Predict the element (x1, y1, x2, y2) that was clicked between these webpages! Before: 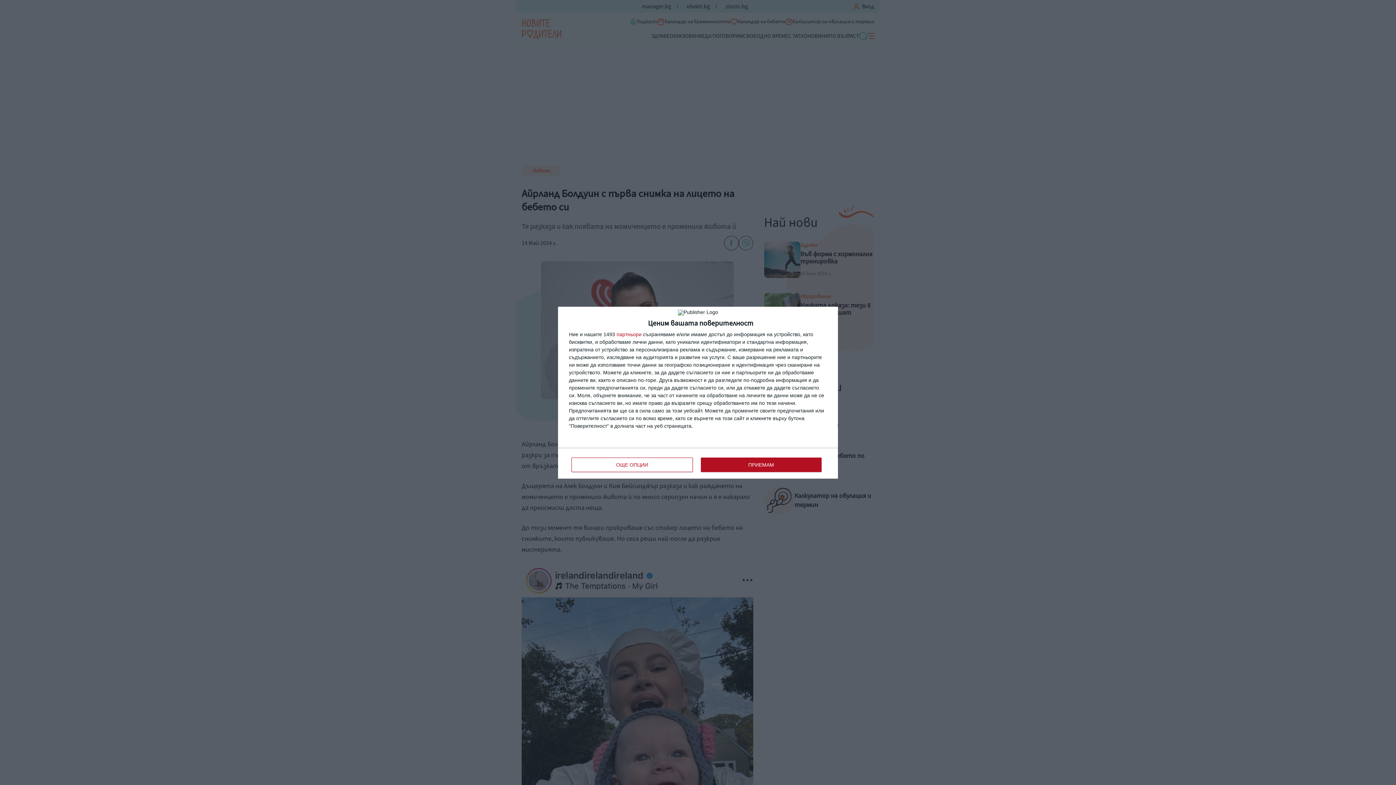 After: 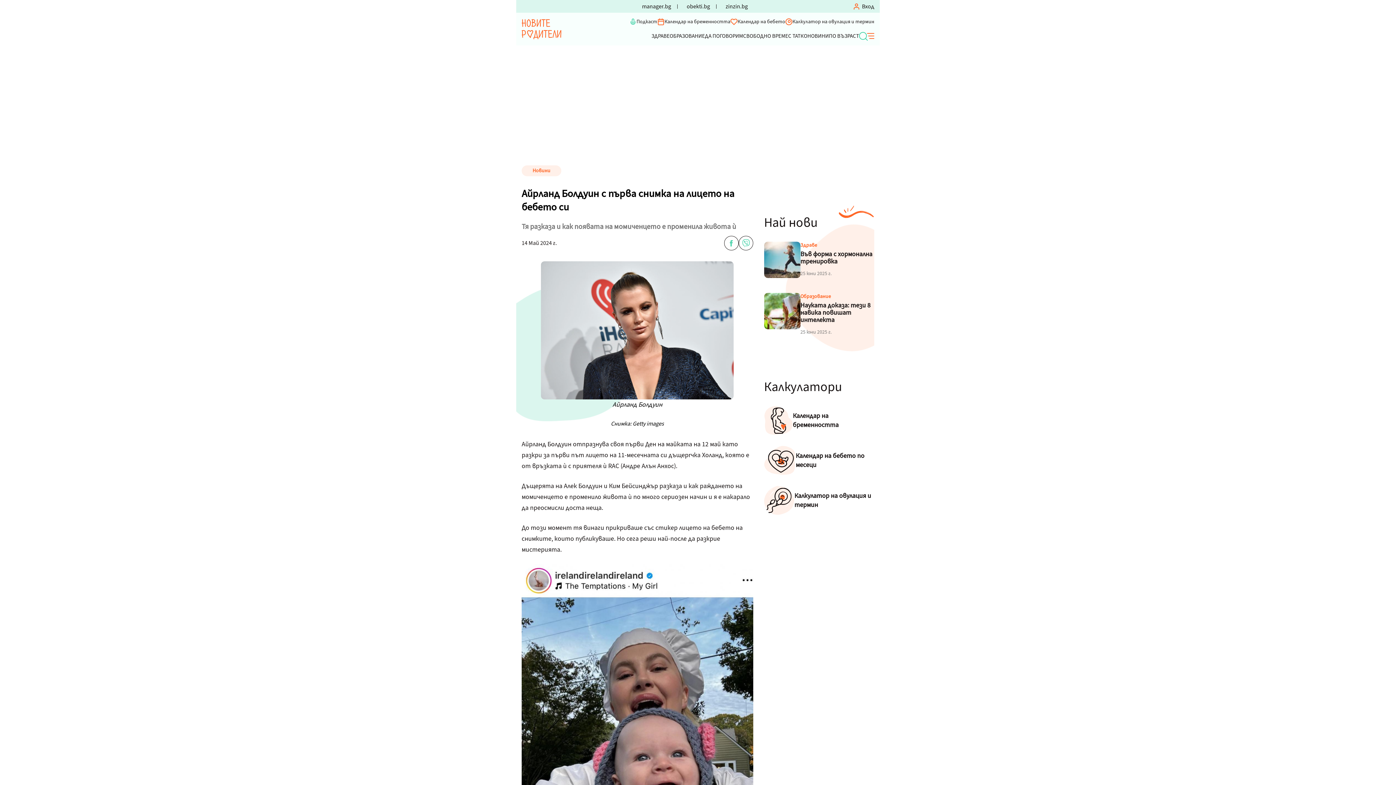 Action: label: ПРИЕМАМ bbox: (700, 457, 821, 472)